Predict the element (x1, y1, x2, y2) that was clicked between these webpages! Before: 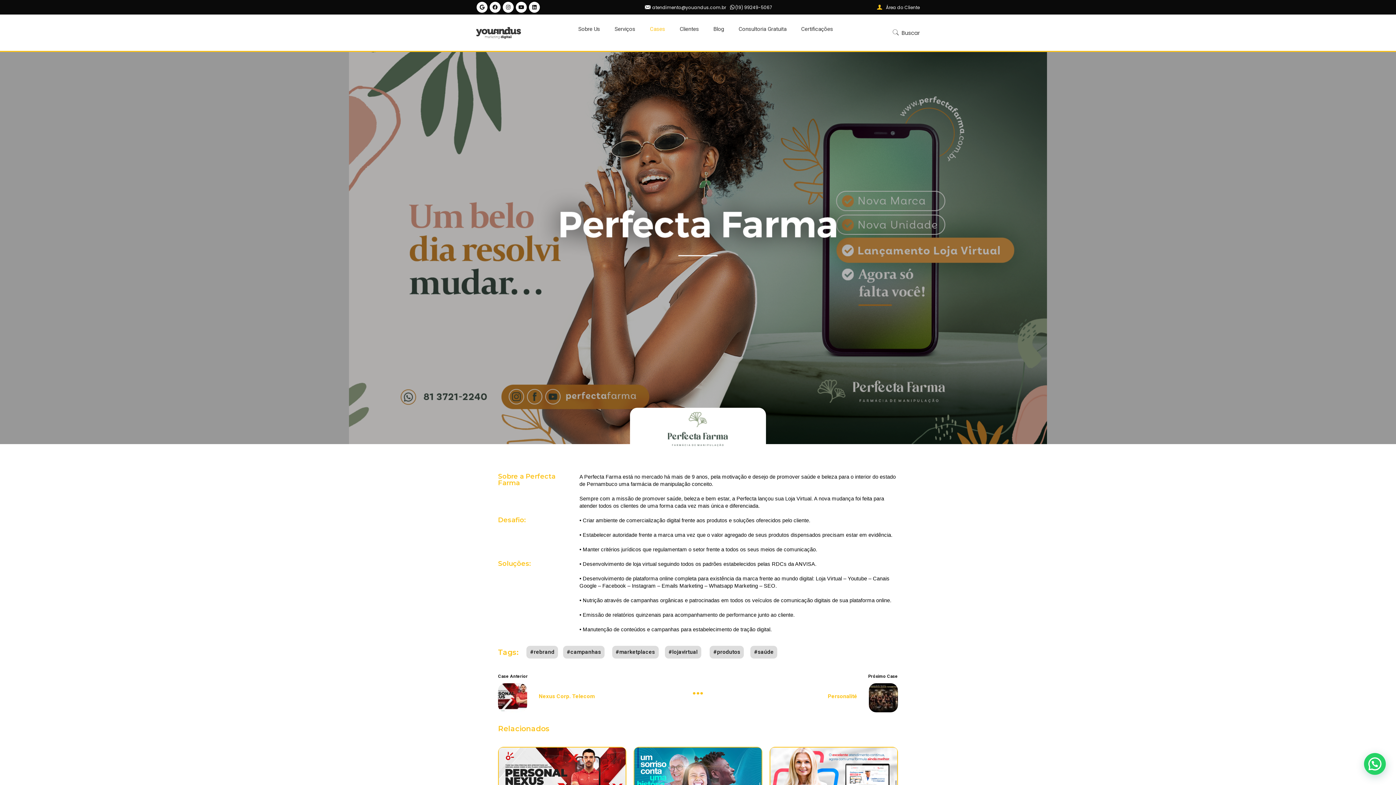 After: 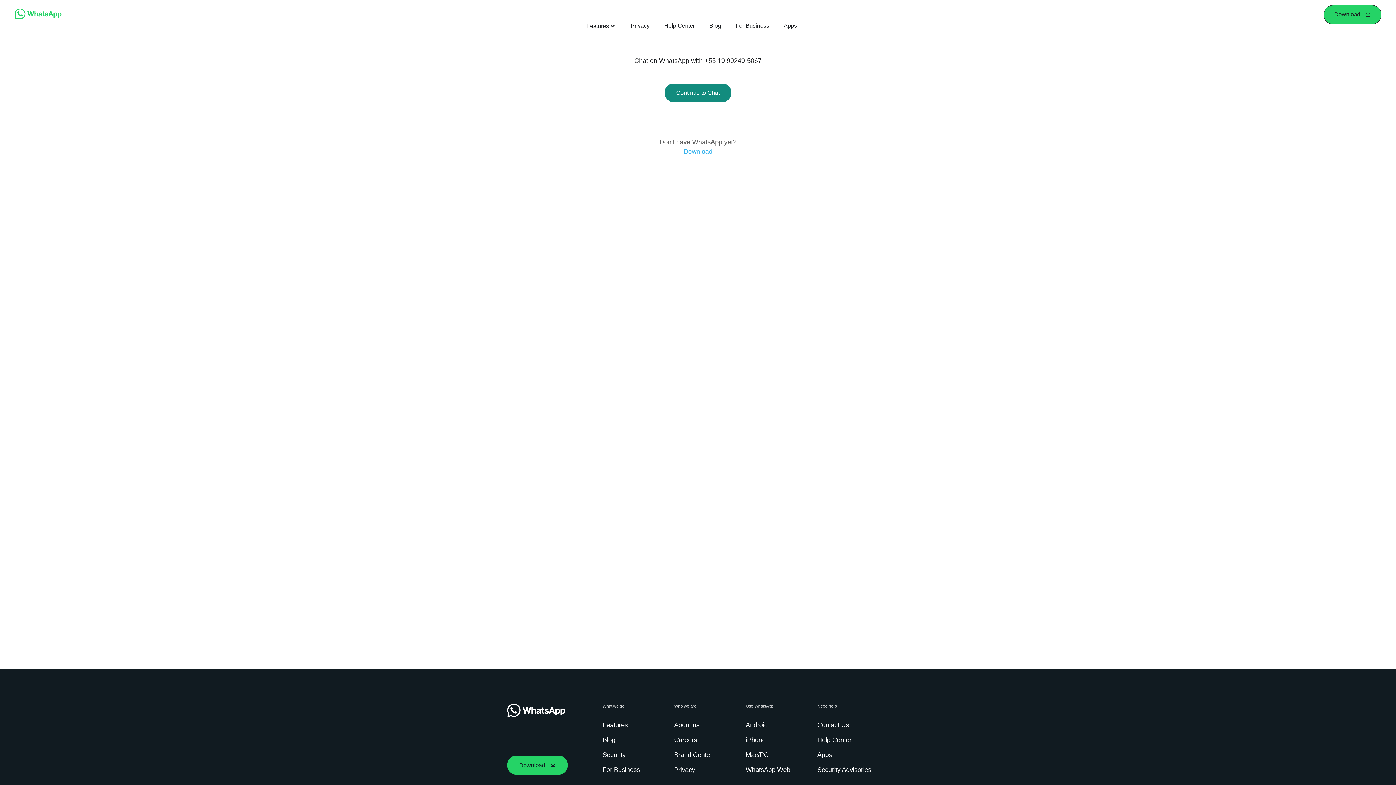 Action: label: (19) 99249-5067 bbox: (735, 4, 772, 10)